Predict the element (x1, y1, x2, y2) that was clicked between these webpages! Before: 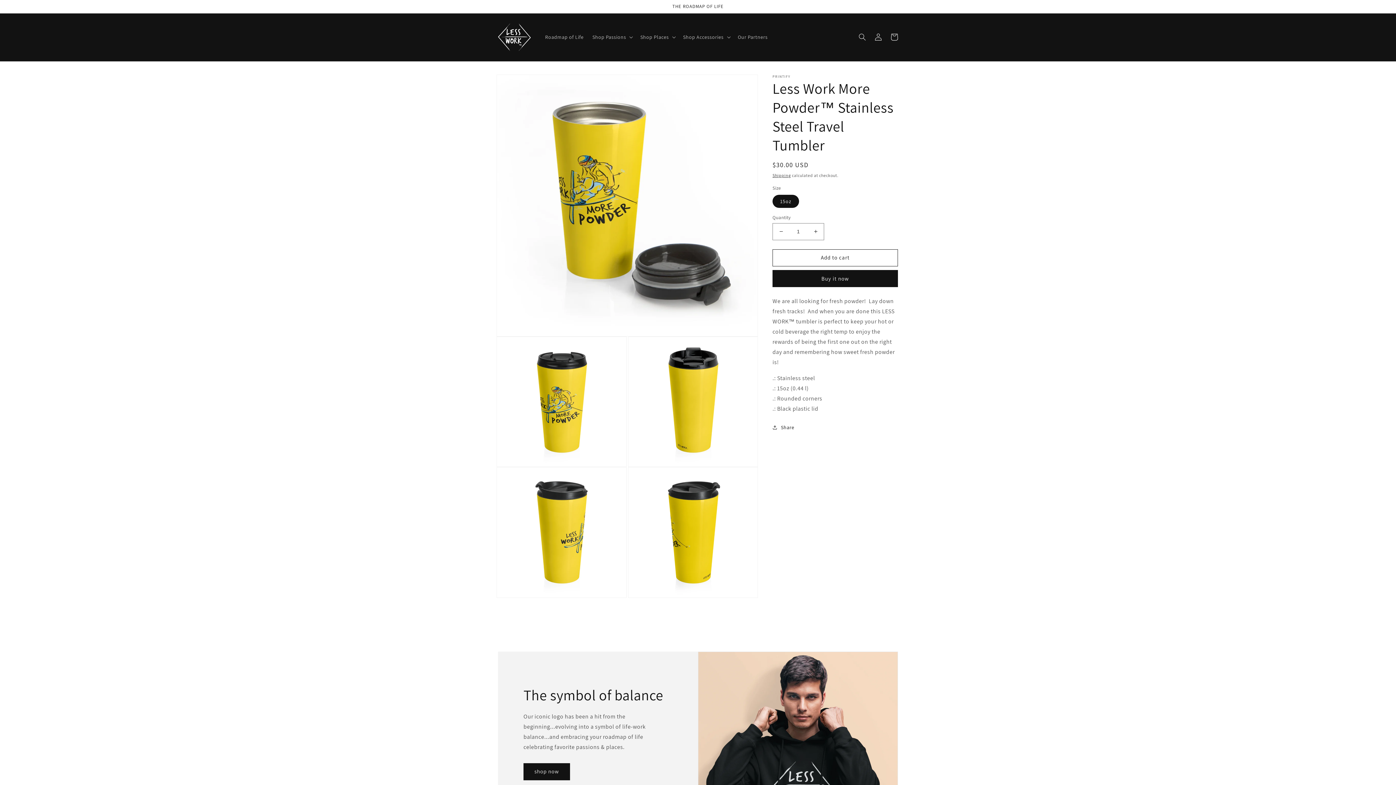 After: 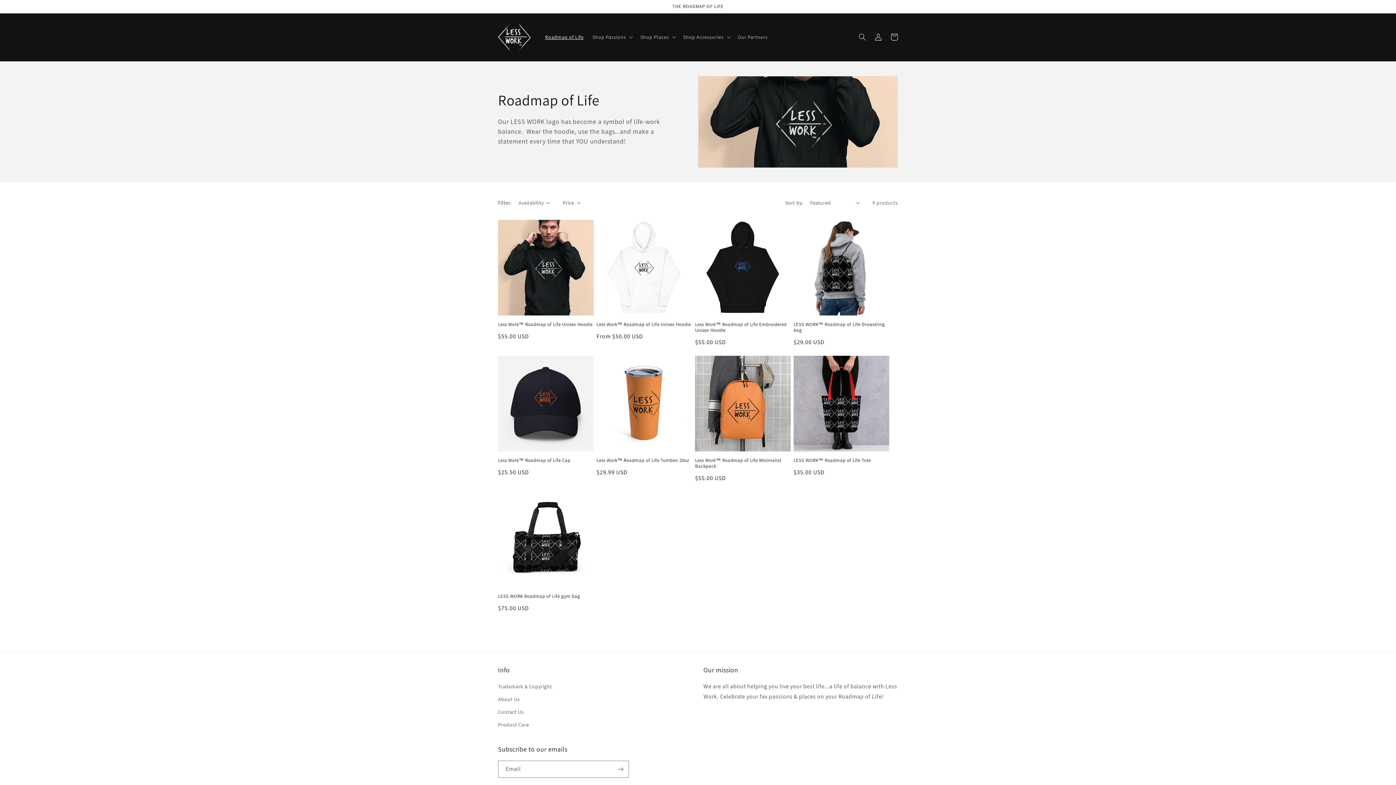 Action: bbox: (523, 763, 570, 780) label: shop now